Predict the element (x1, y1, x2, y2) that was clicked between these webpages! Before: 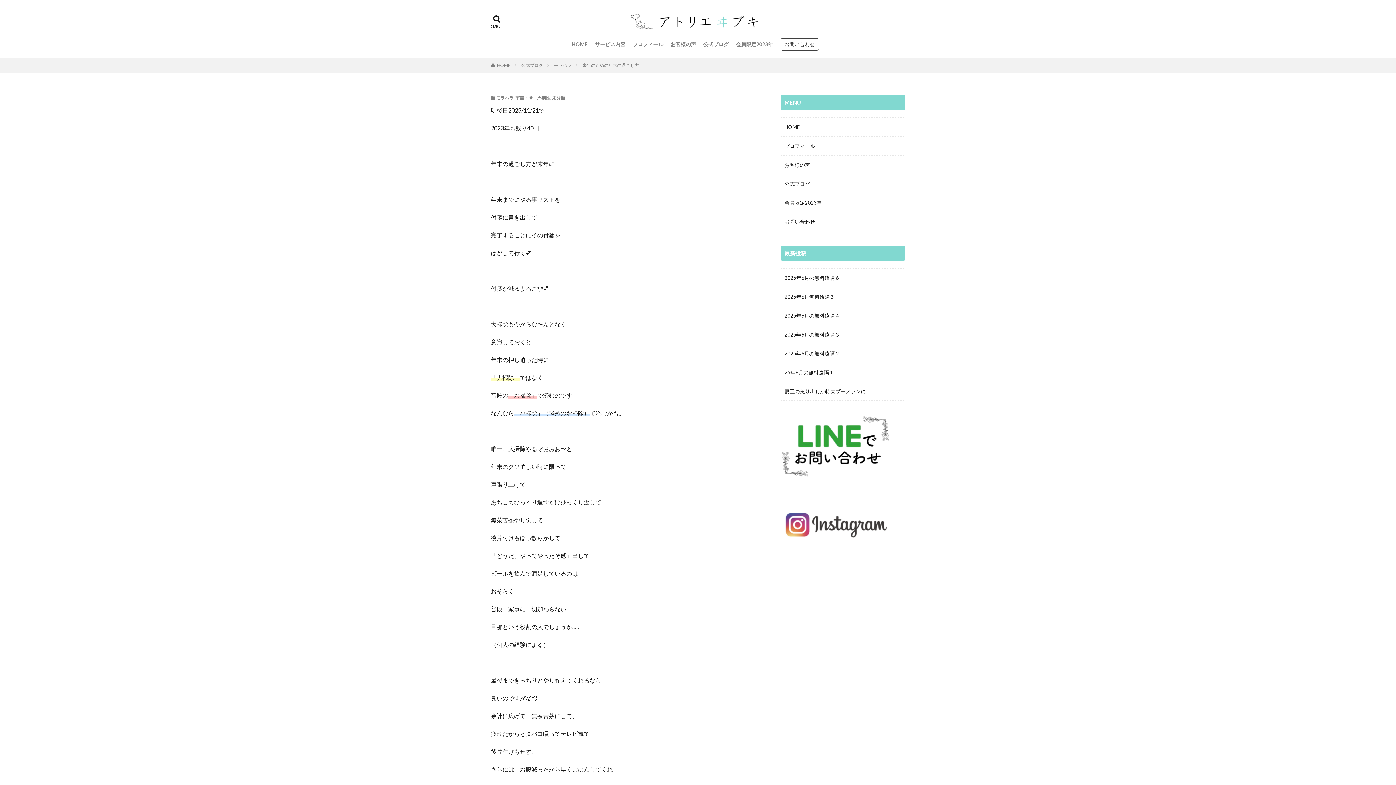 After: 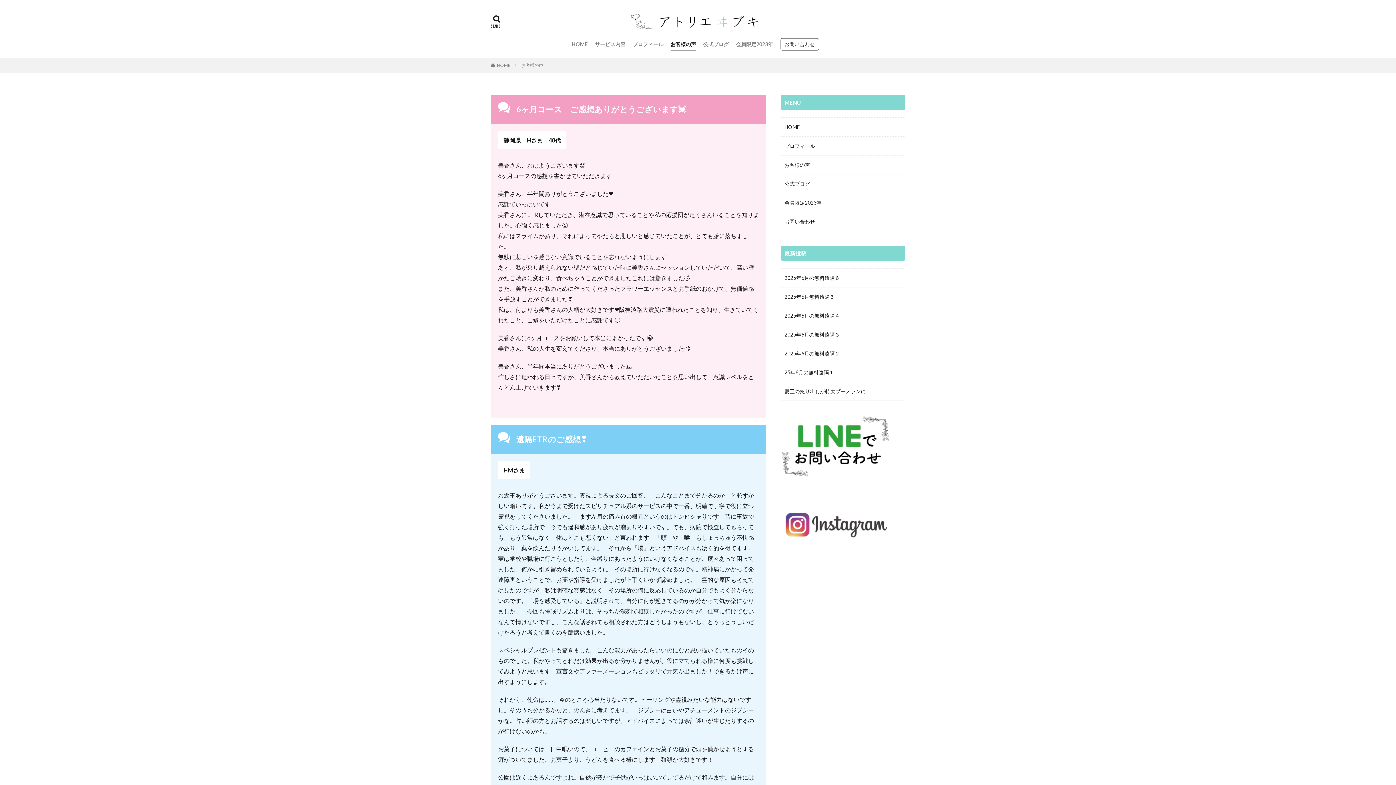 Action: bbox: (781, 155, 905, 174) label: お客様の声